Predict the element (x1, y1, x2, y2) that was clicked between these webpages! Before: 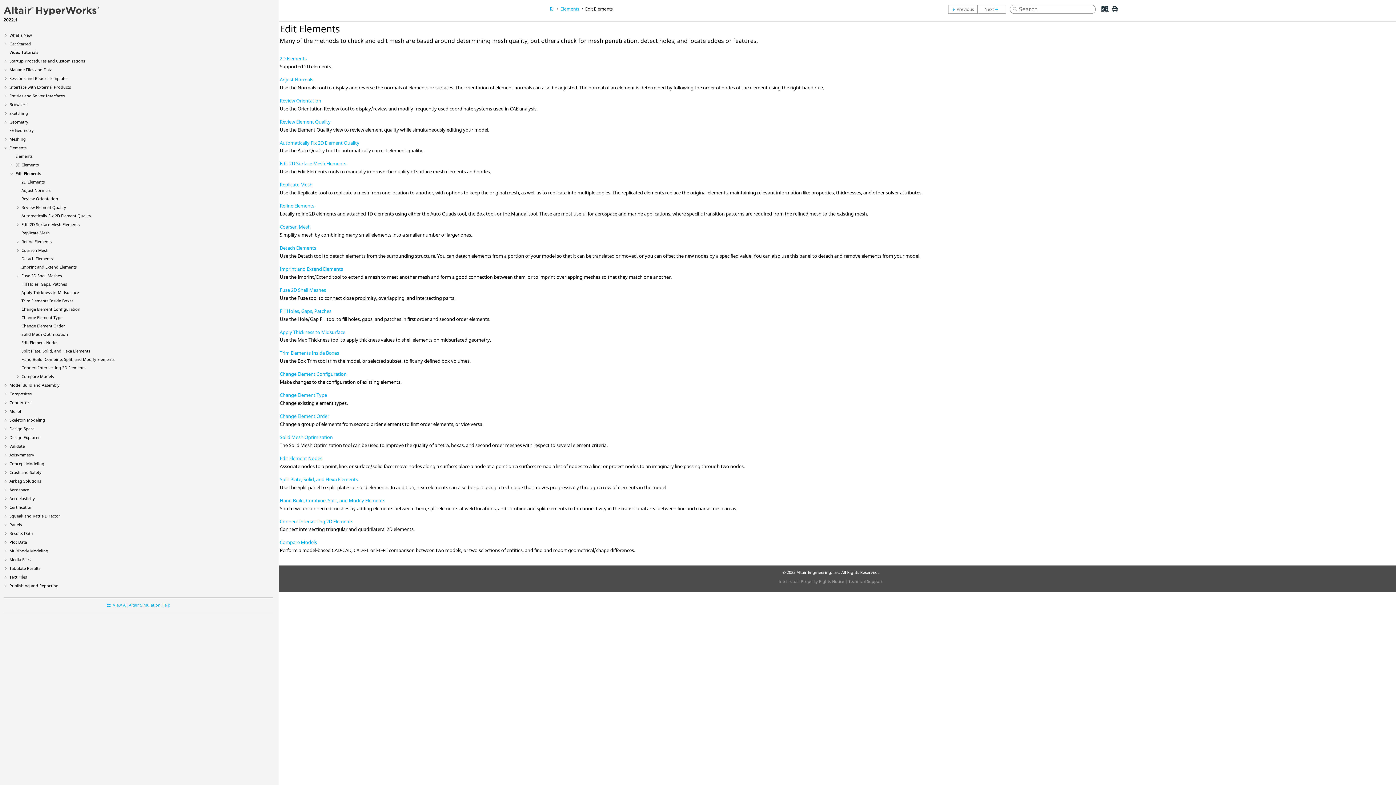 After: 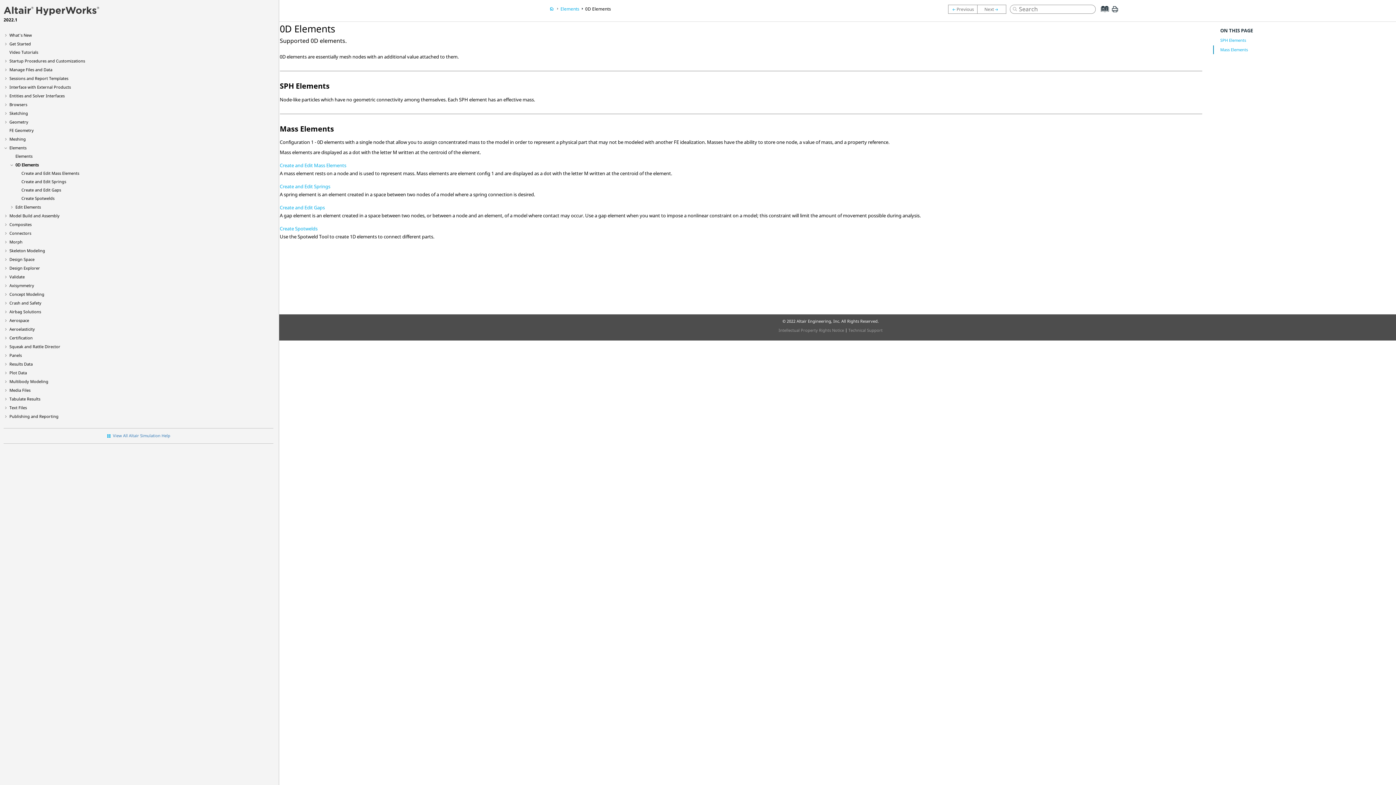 Action: label: 0D Elements bbox: (15, 162, 38, 167)